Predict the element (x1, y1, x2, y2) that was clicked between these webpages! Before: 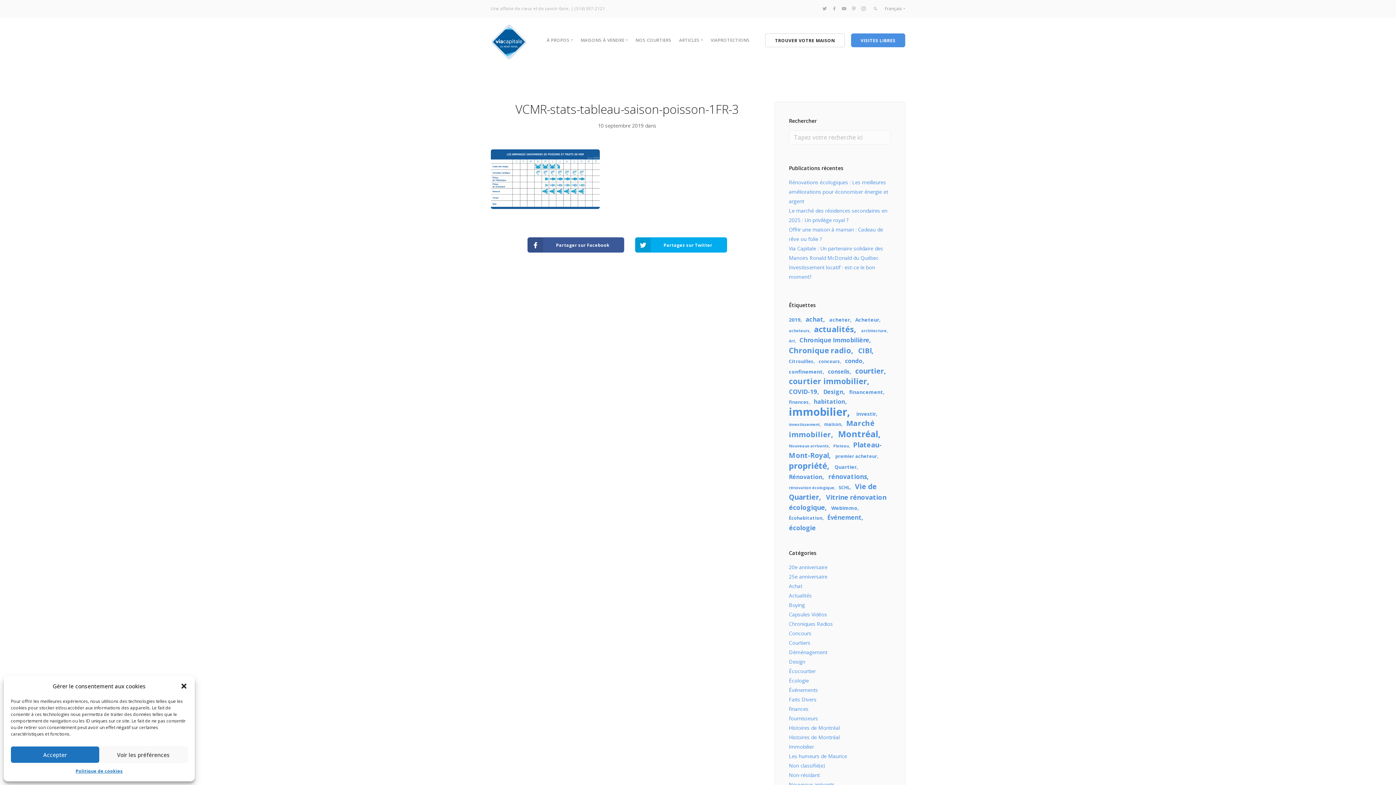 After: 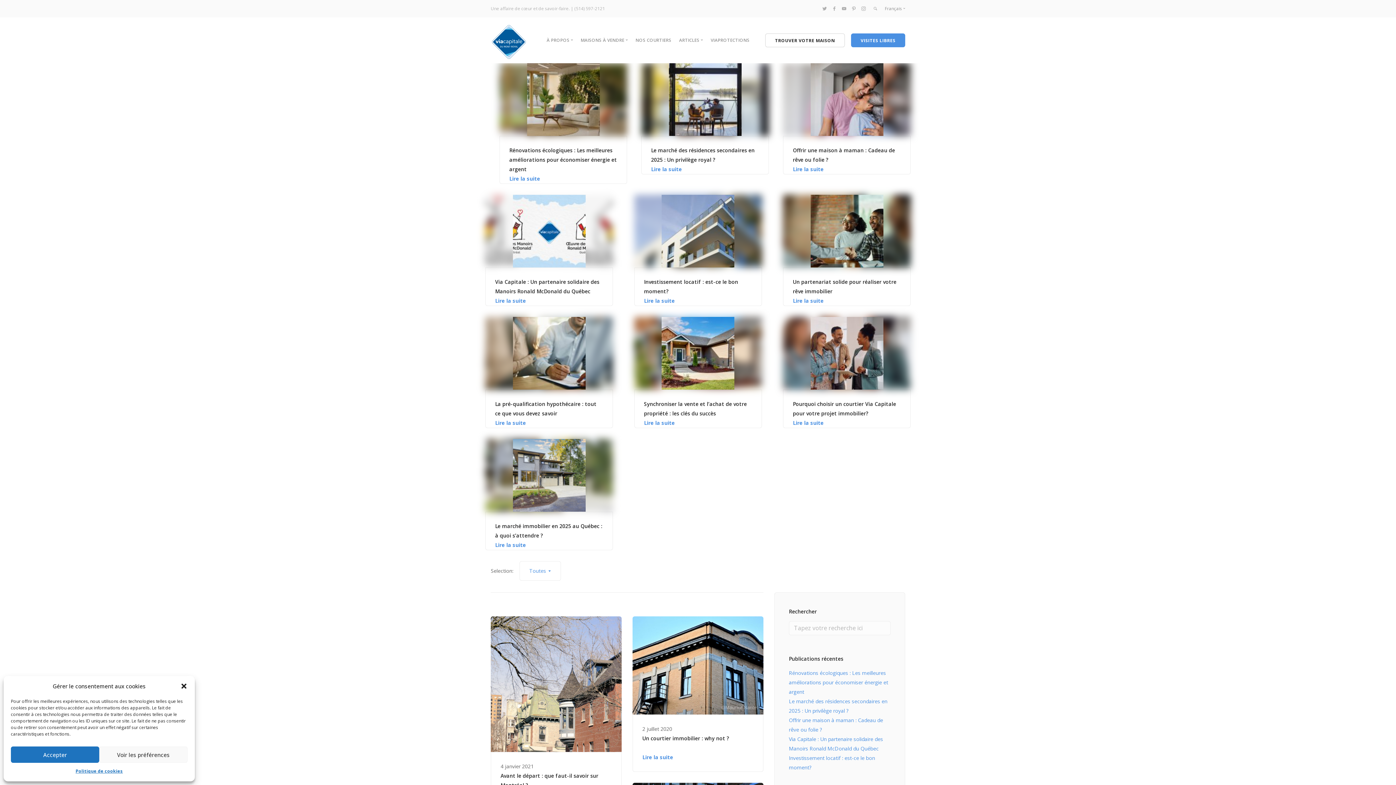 Action: label: courtier immobilier (16 éléments) bbox: (789, 376, 869, 386)